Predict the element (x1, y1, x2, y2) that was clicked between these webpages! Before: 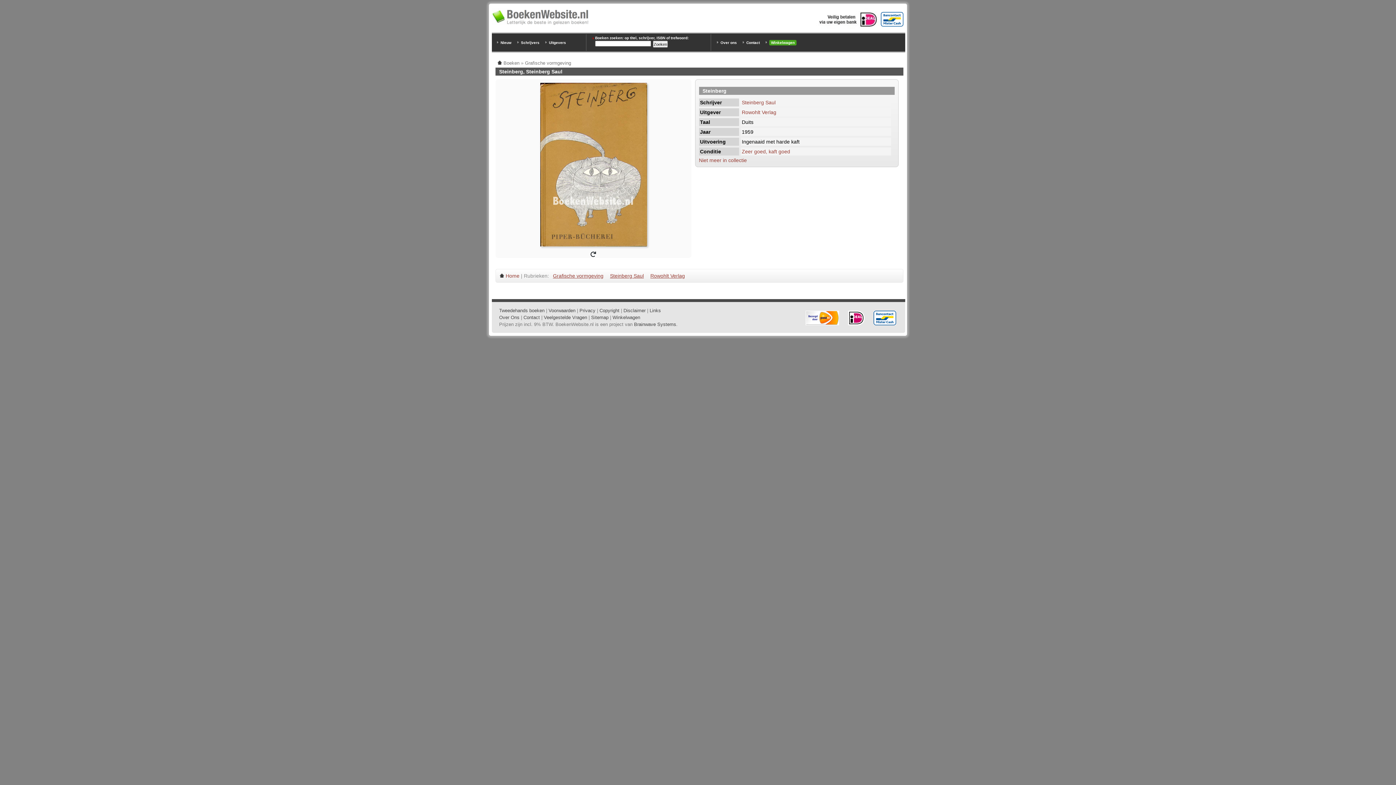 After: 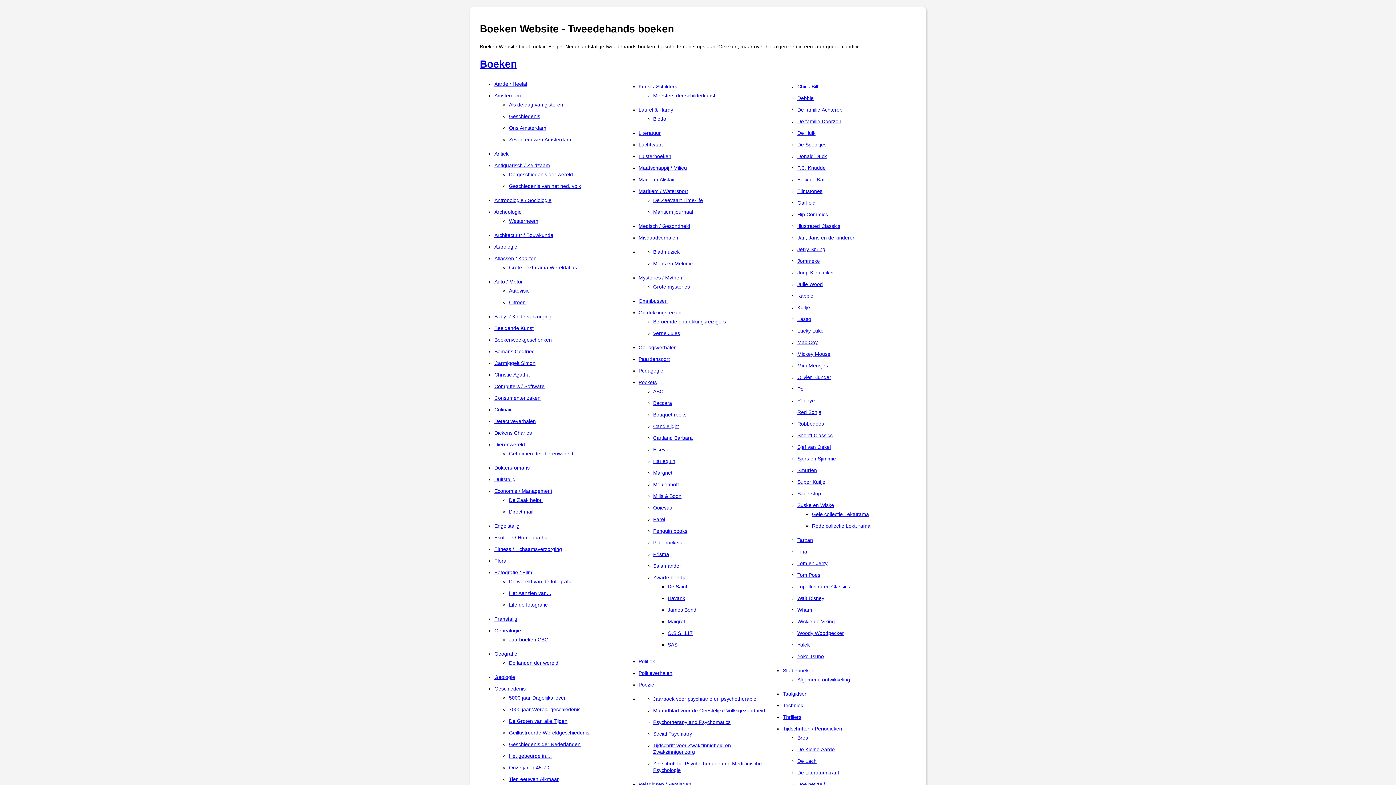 Action: label: Sitemap bbox: (591, 314, 608, 320)